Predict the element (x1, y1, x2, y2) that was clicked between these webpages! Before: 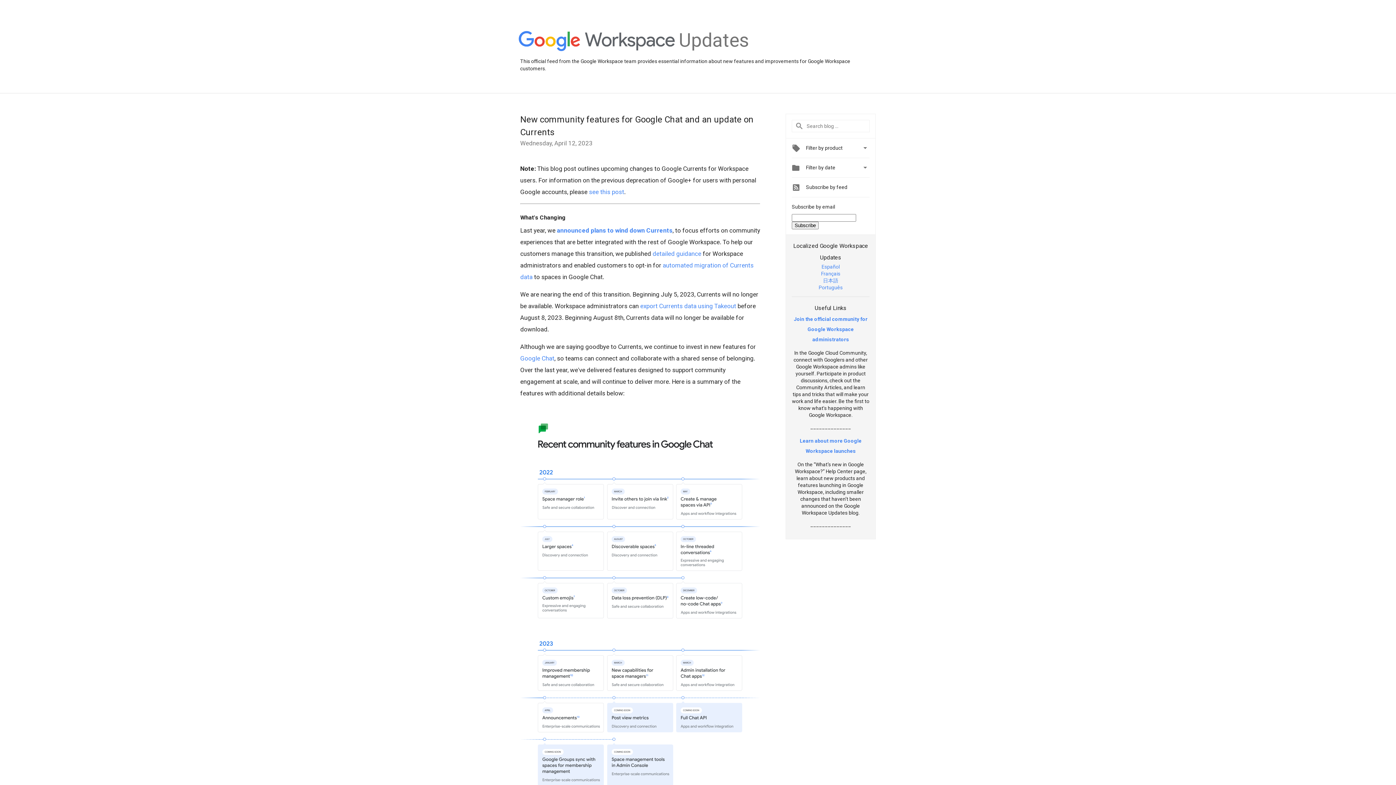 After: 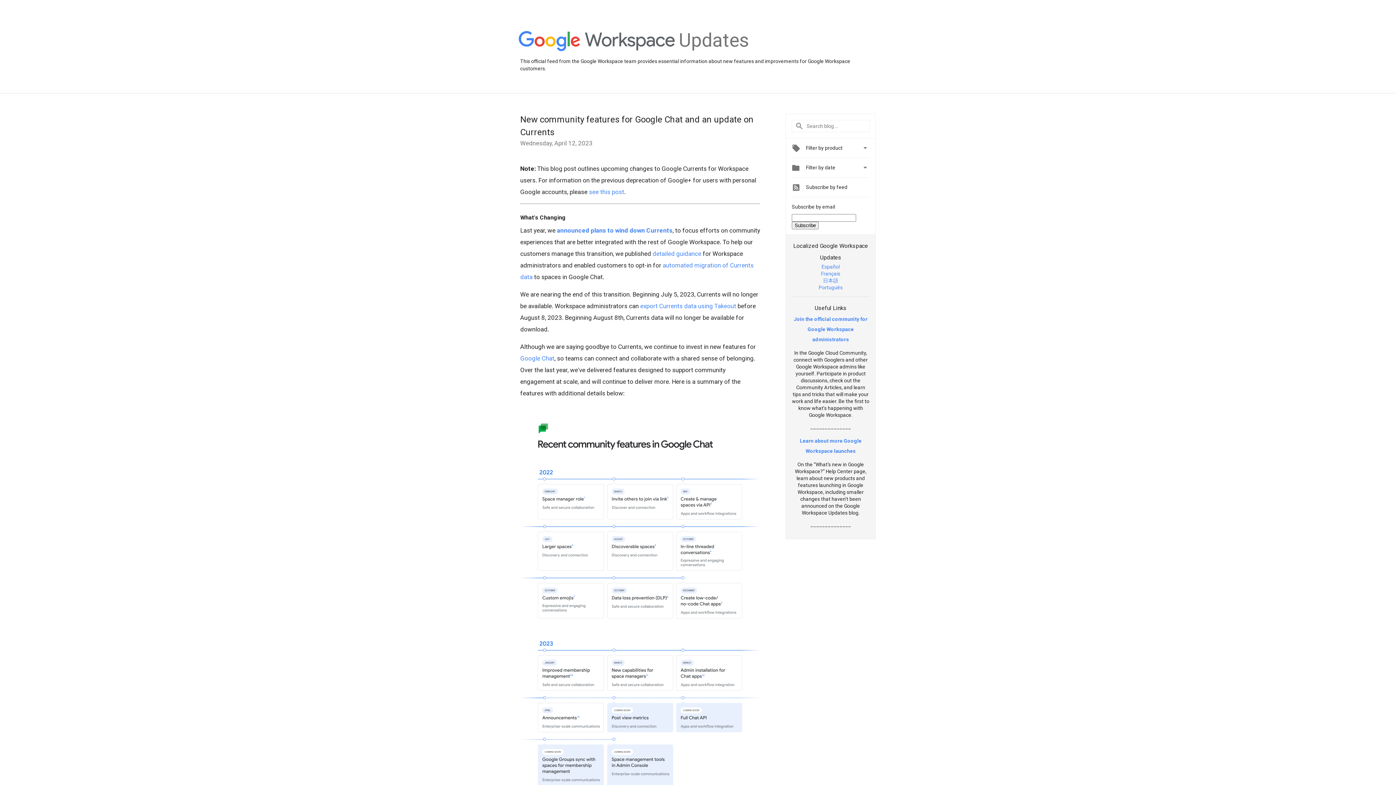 Action: bbox: (818, 284, 842, 290) label: Português